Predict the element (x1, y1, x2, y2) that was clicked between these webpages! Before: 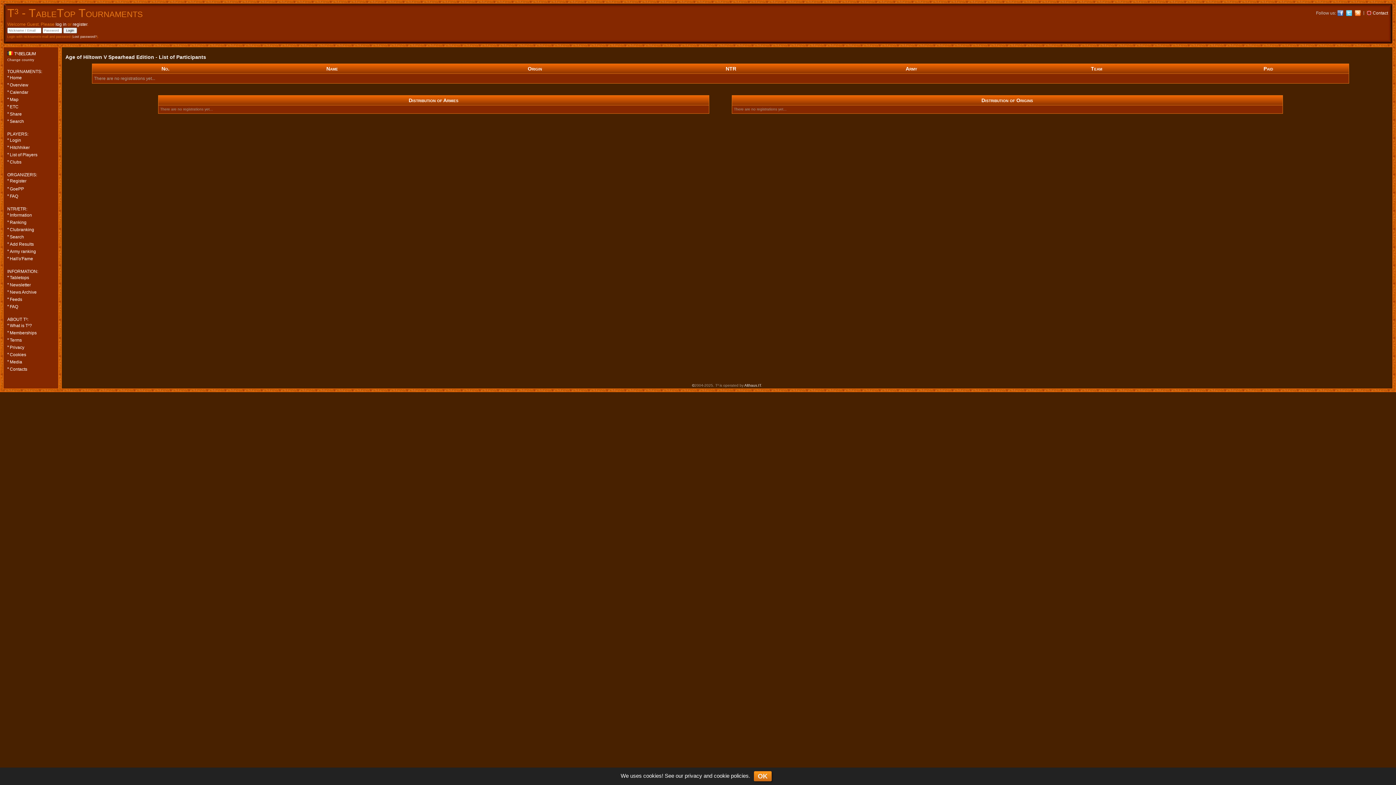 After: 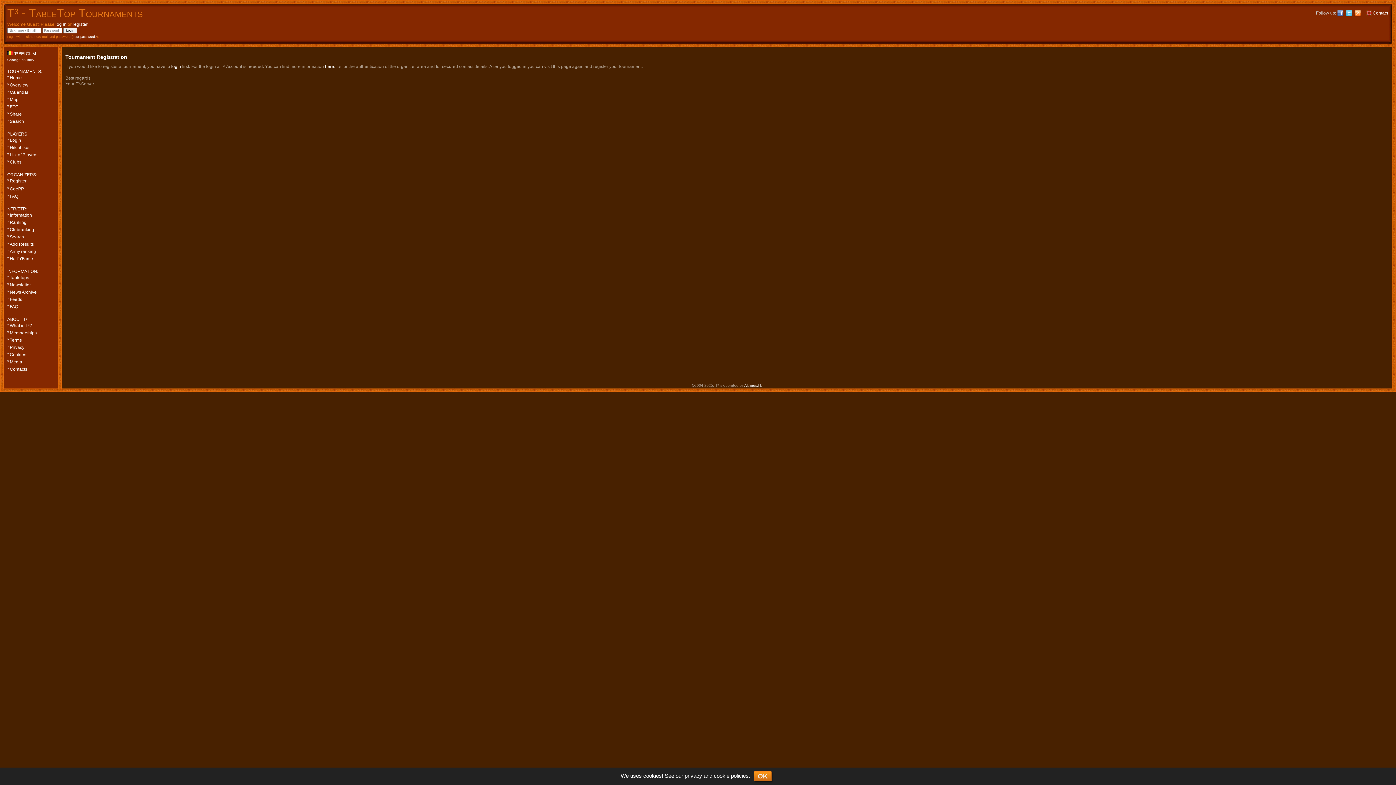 Action: bbox: (9, 178, 52, 184) label: Register